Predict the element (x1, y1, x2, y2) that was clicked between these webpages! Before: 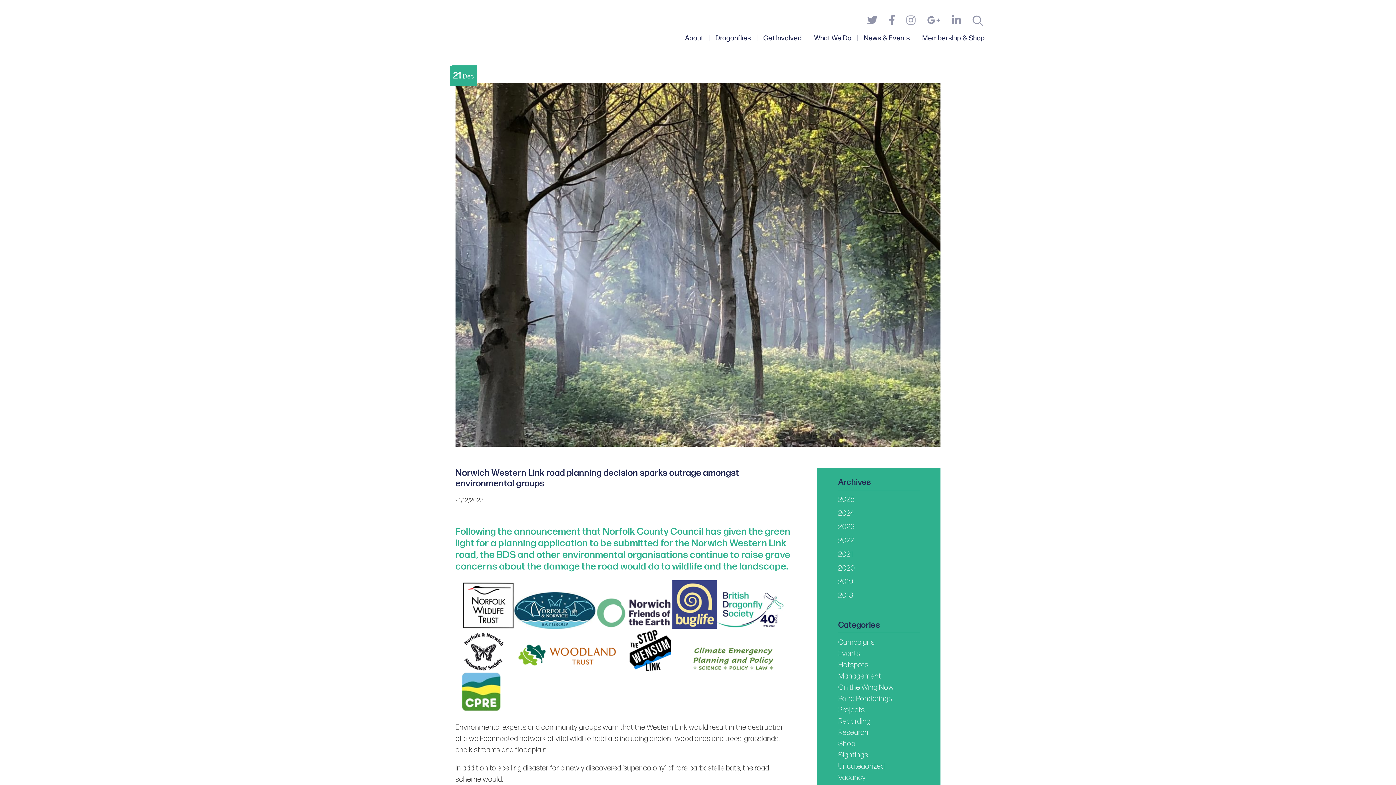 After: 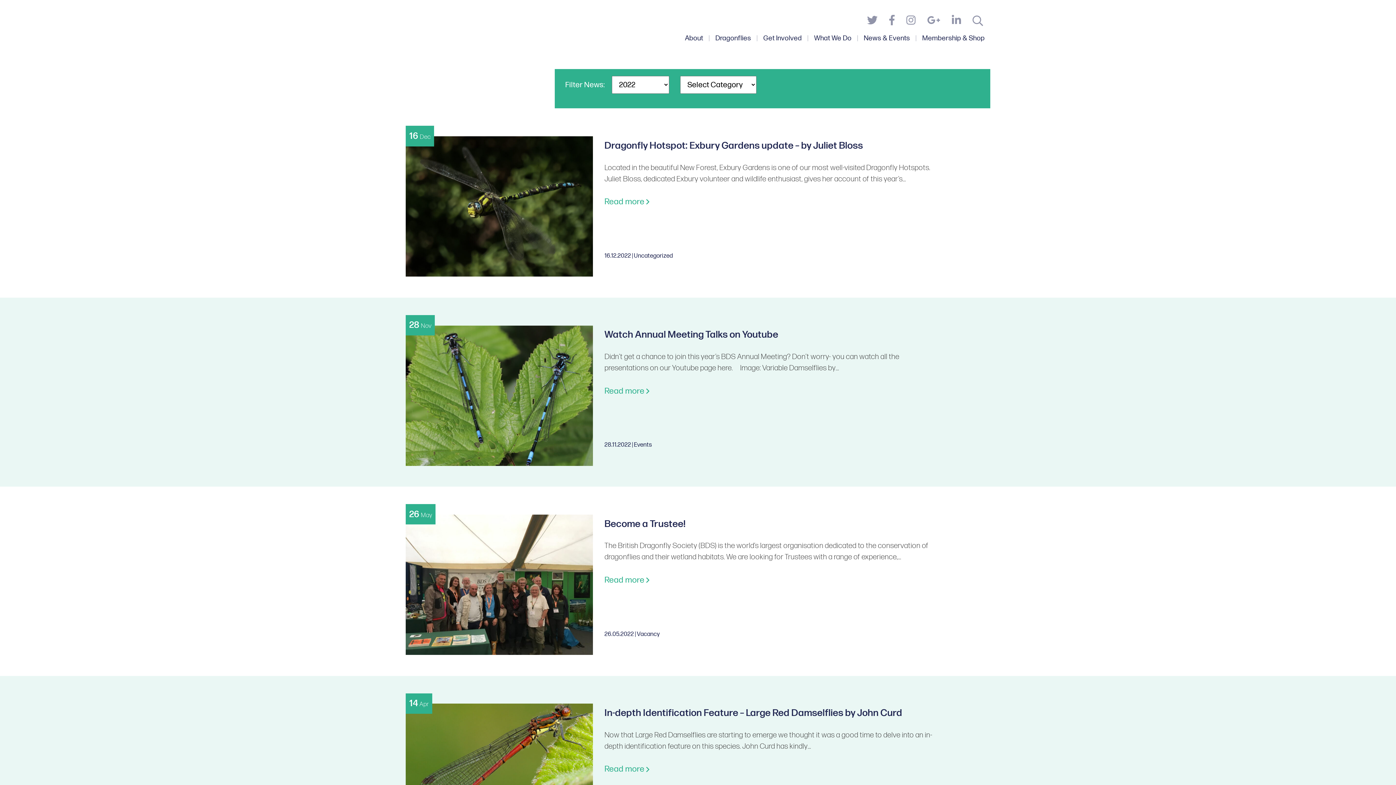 Action: label: 2022 bbox: (838, 535, 854, 546)